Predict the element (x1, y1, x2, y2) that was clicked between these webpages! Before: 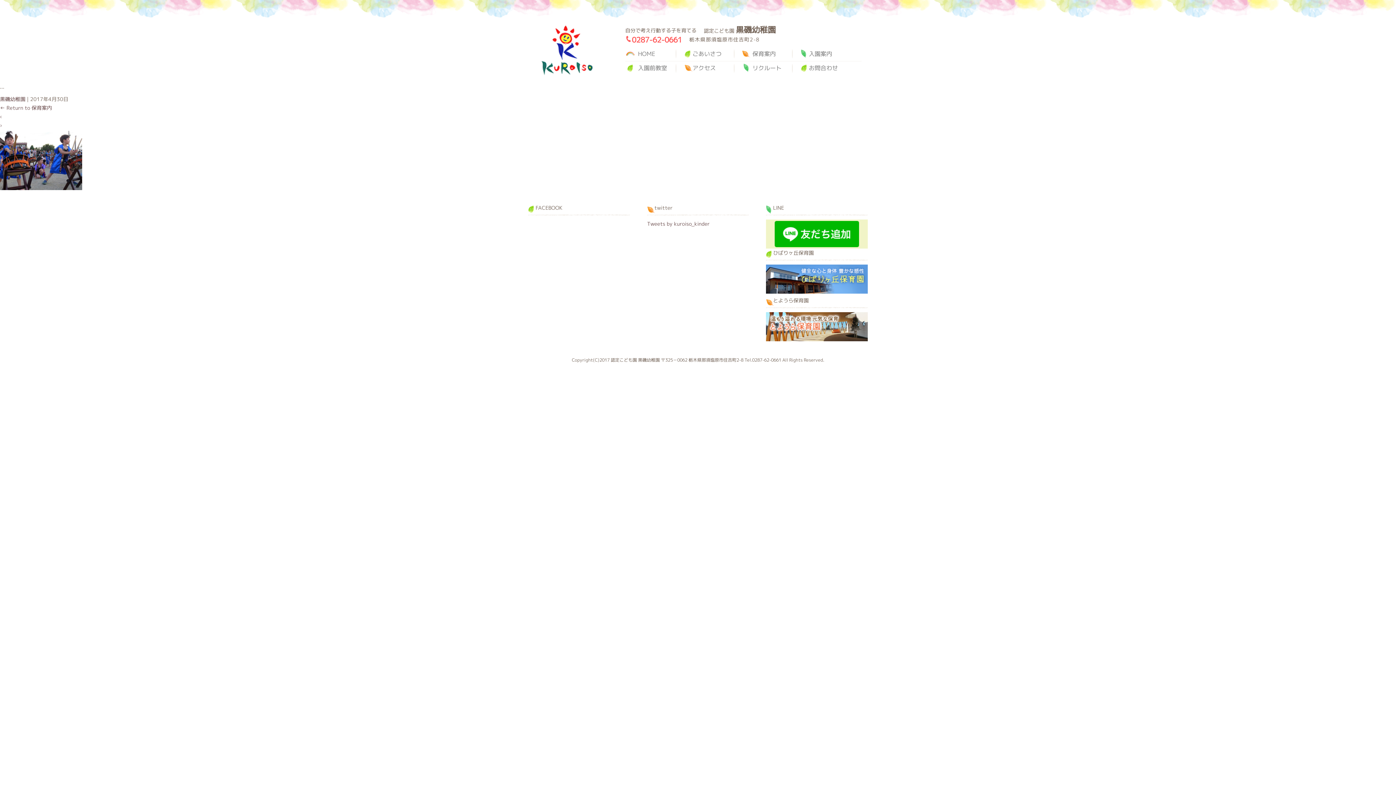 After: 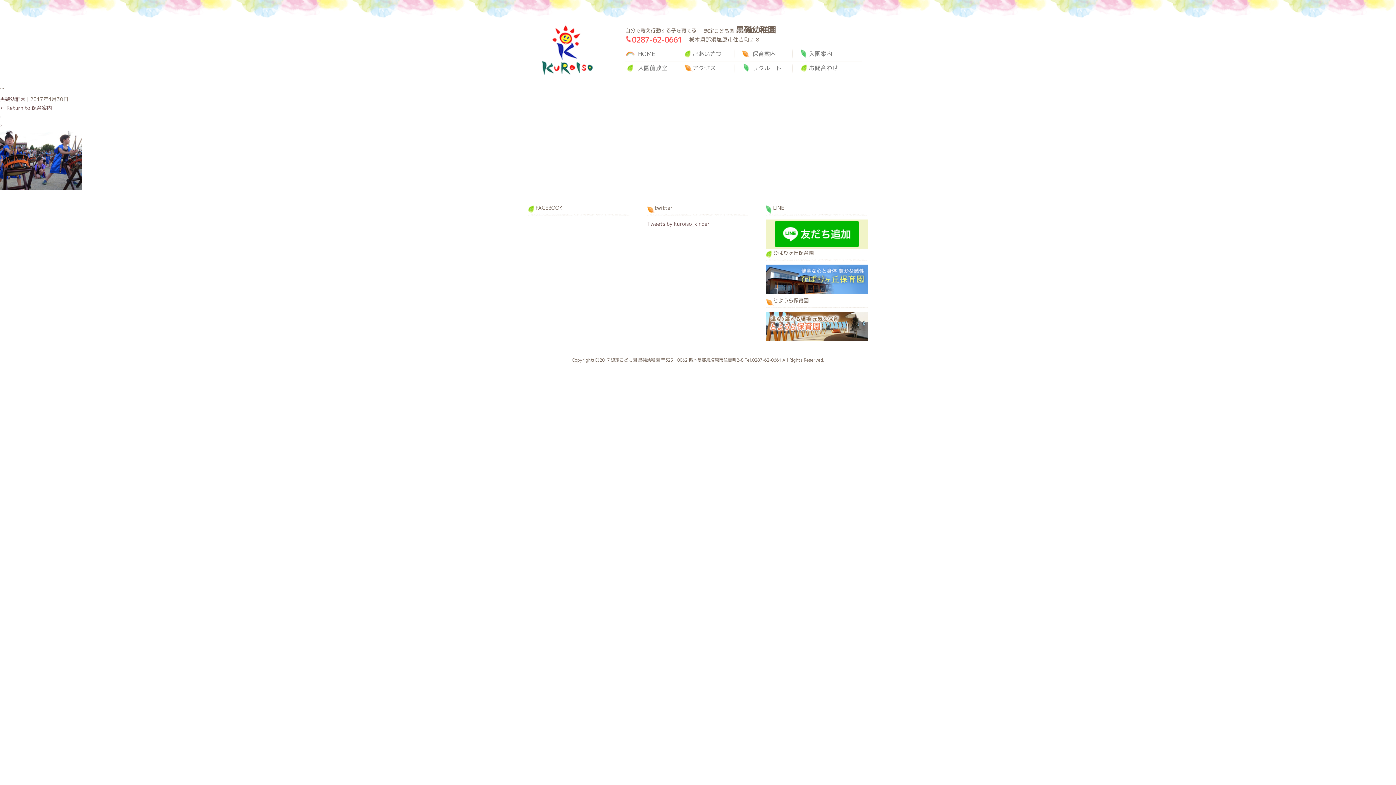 Action: label: 0287-62-0661 bbox: (632, 34, 682, 44)